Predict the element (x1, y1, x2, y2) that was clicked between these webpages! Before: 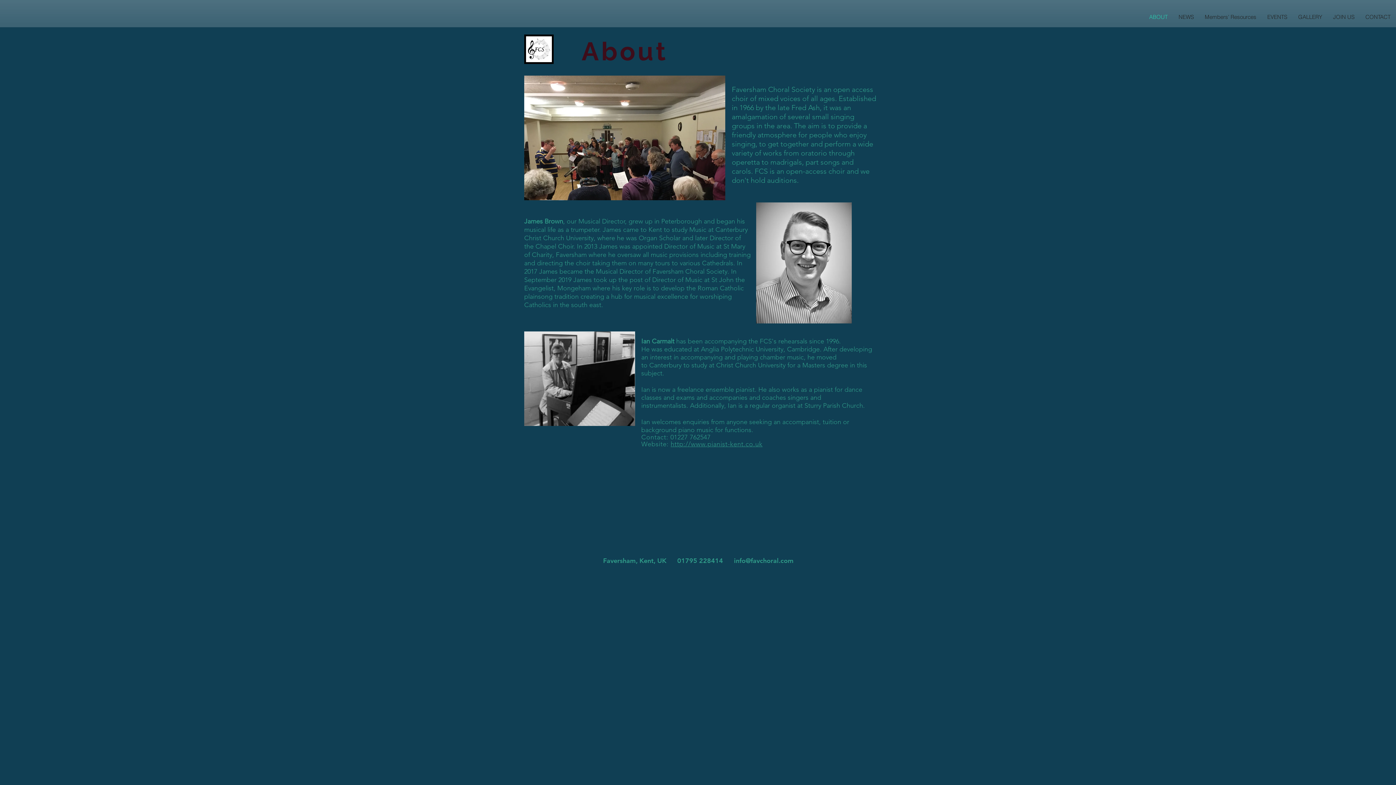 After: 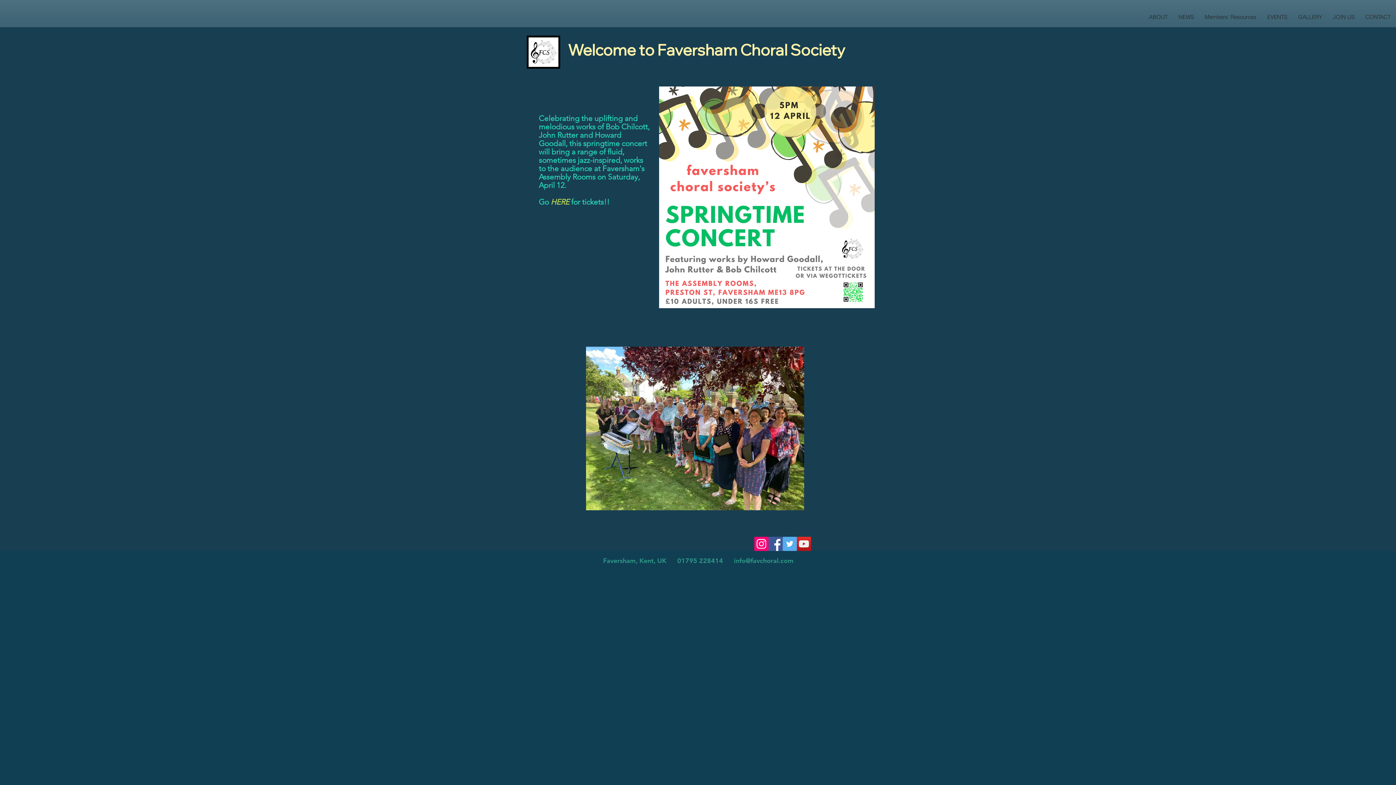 Action: bbox: (524, 34, 553, 64)